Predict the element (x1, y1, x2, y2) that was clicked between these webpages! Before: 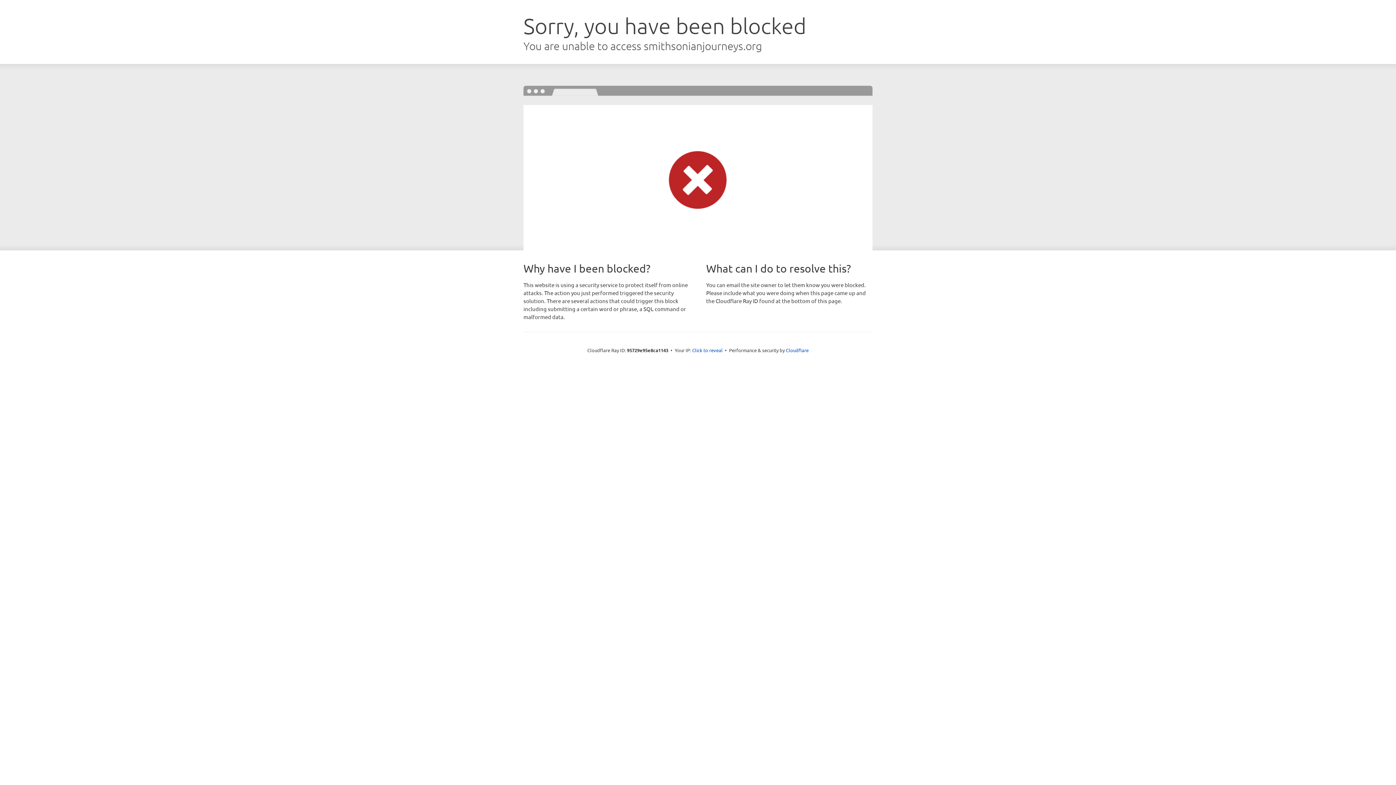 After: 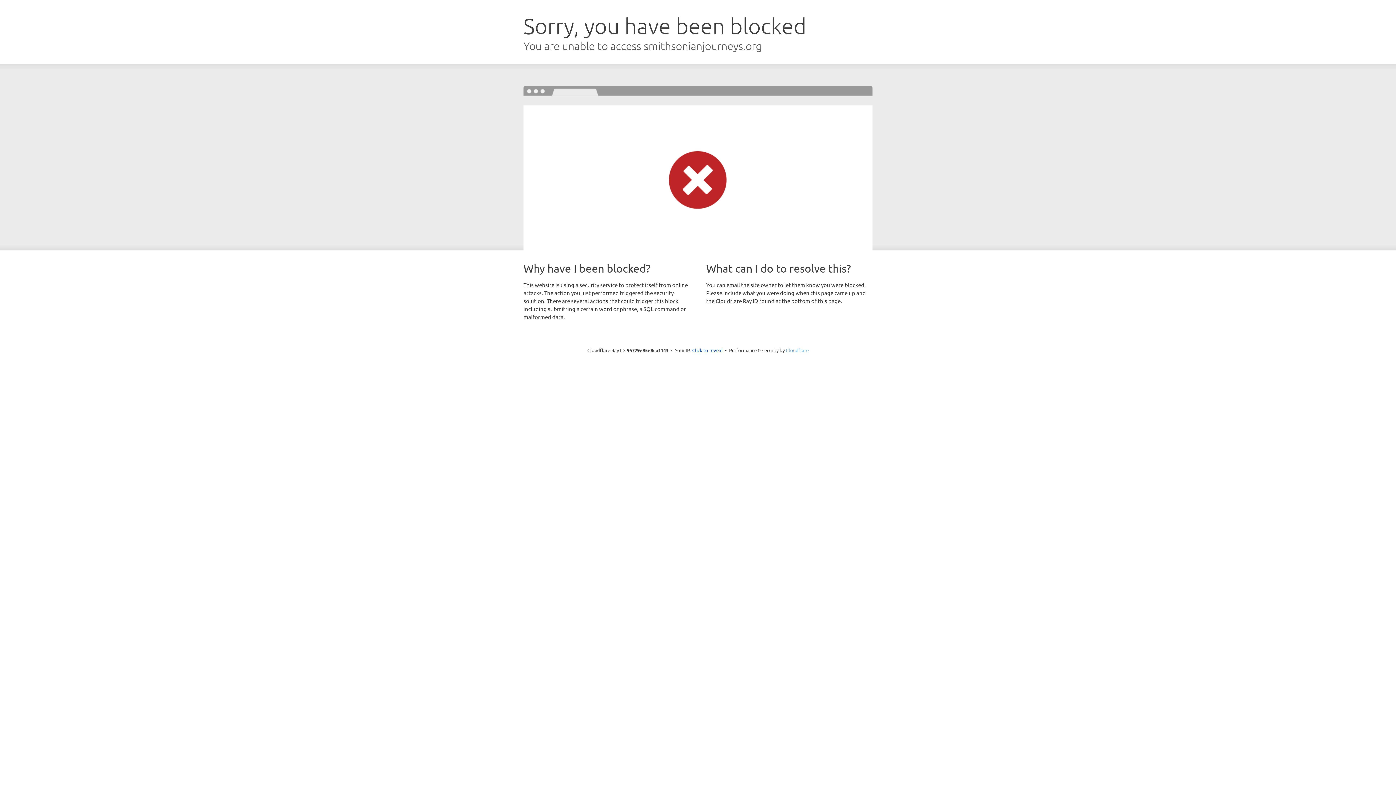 Action: bbox: (786, 347, 808, 353) label: Cloudflare